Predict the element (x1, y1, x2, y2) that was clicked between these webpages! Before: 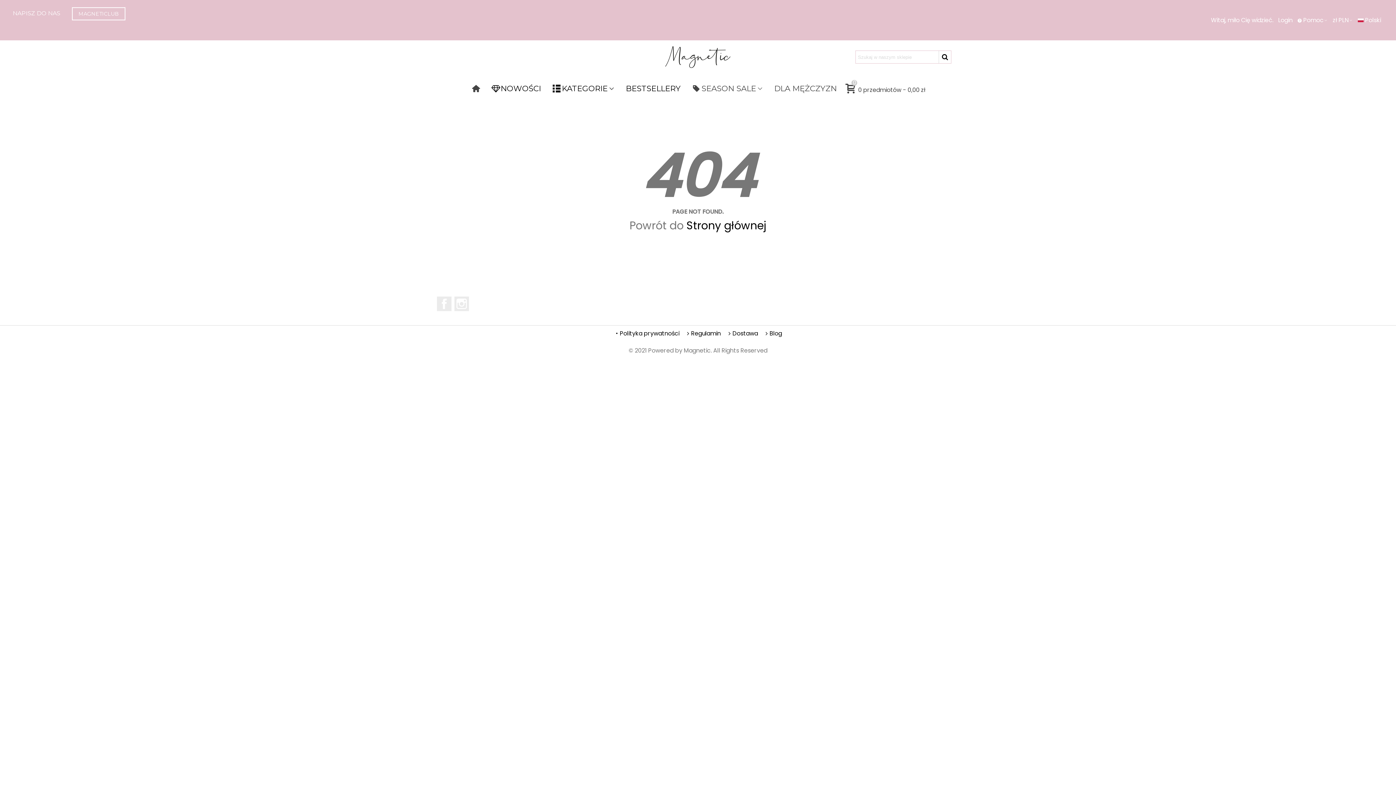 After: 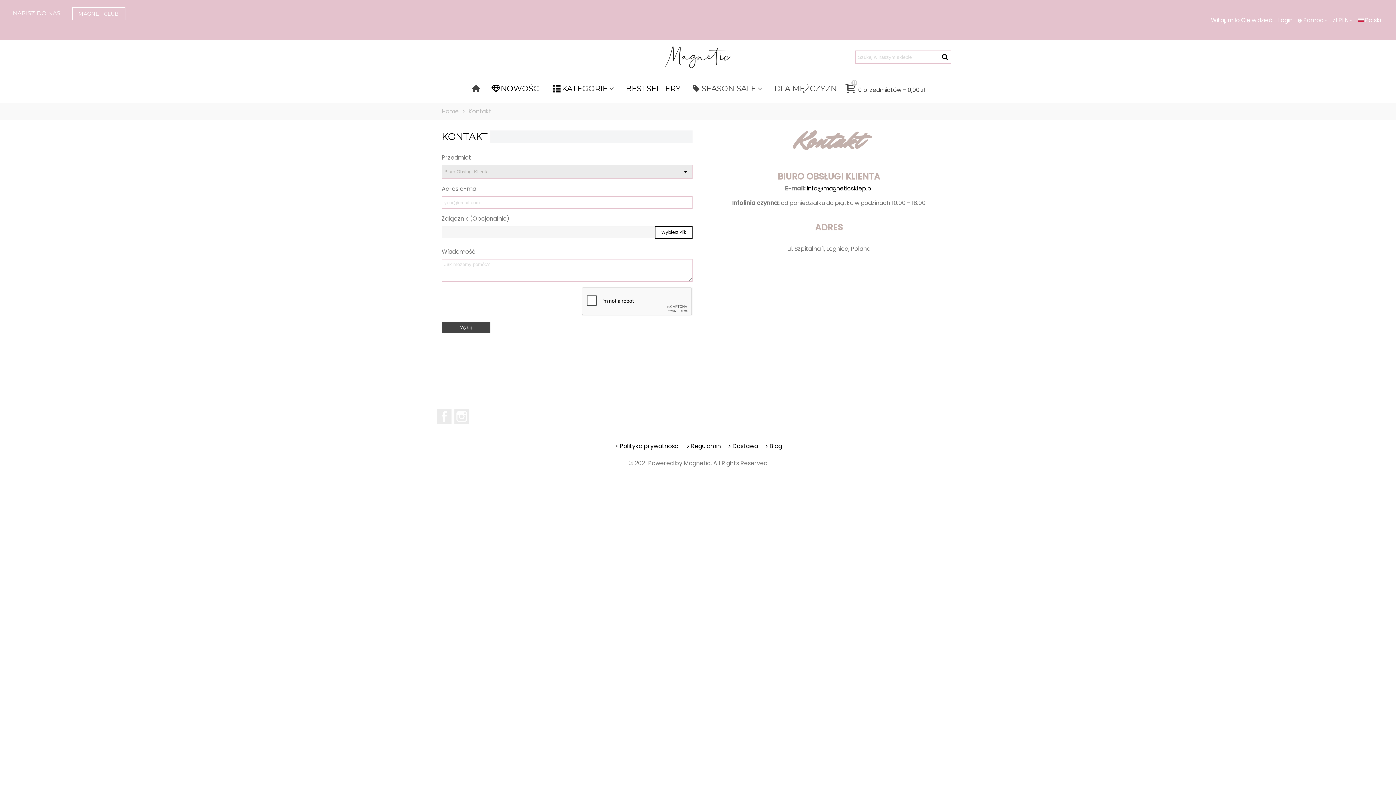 Action: bbox: (12, 9, 61, 17) label: NAPISZ DO NAS 